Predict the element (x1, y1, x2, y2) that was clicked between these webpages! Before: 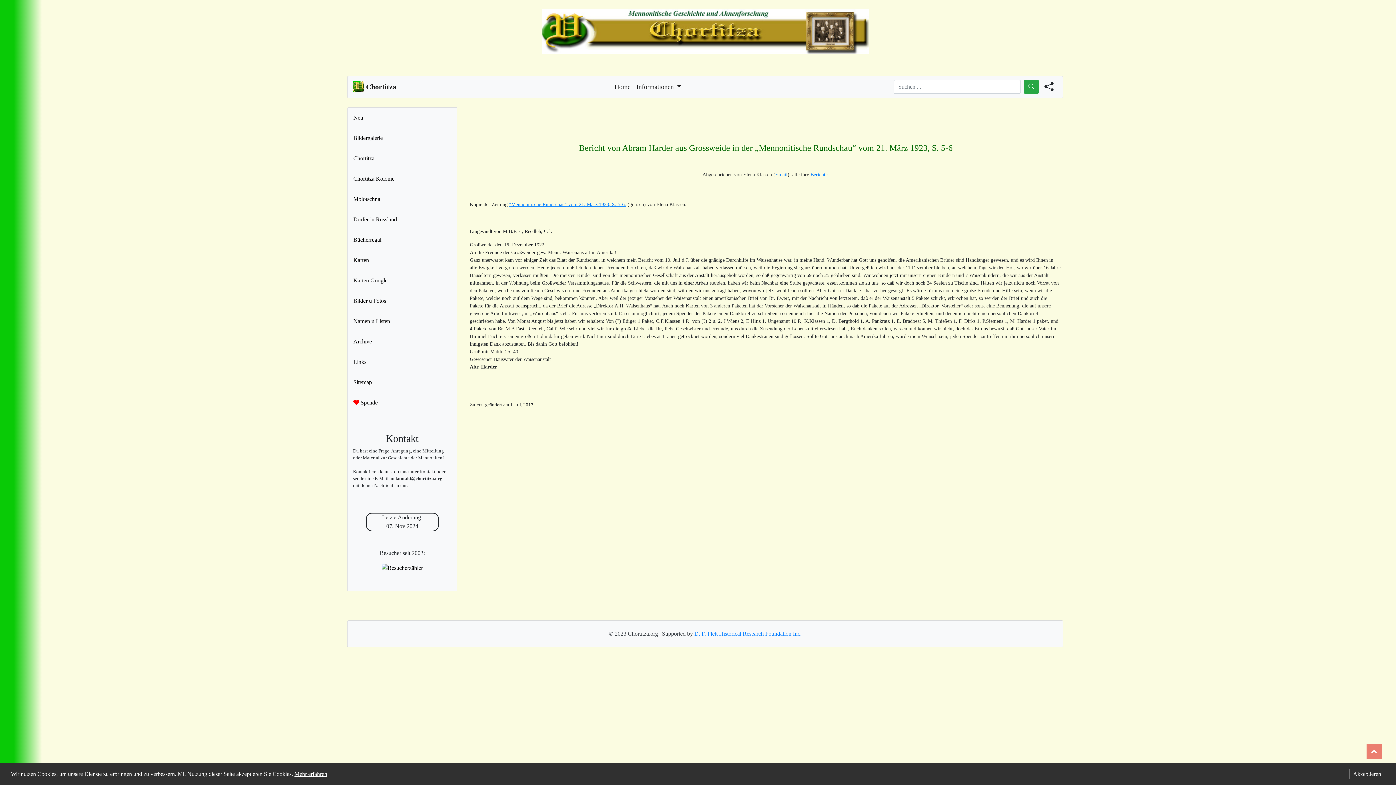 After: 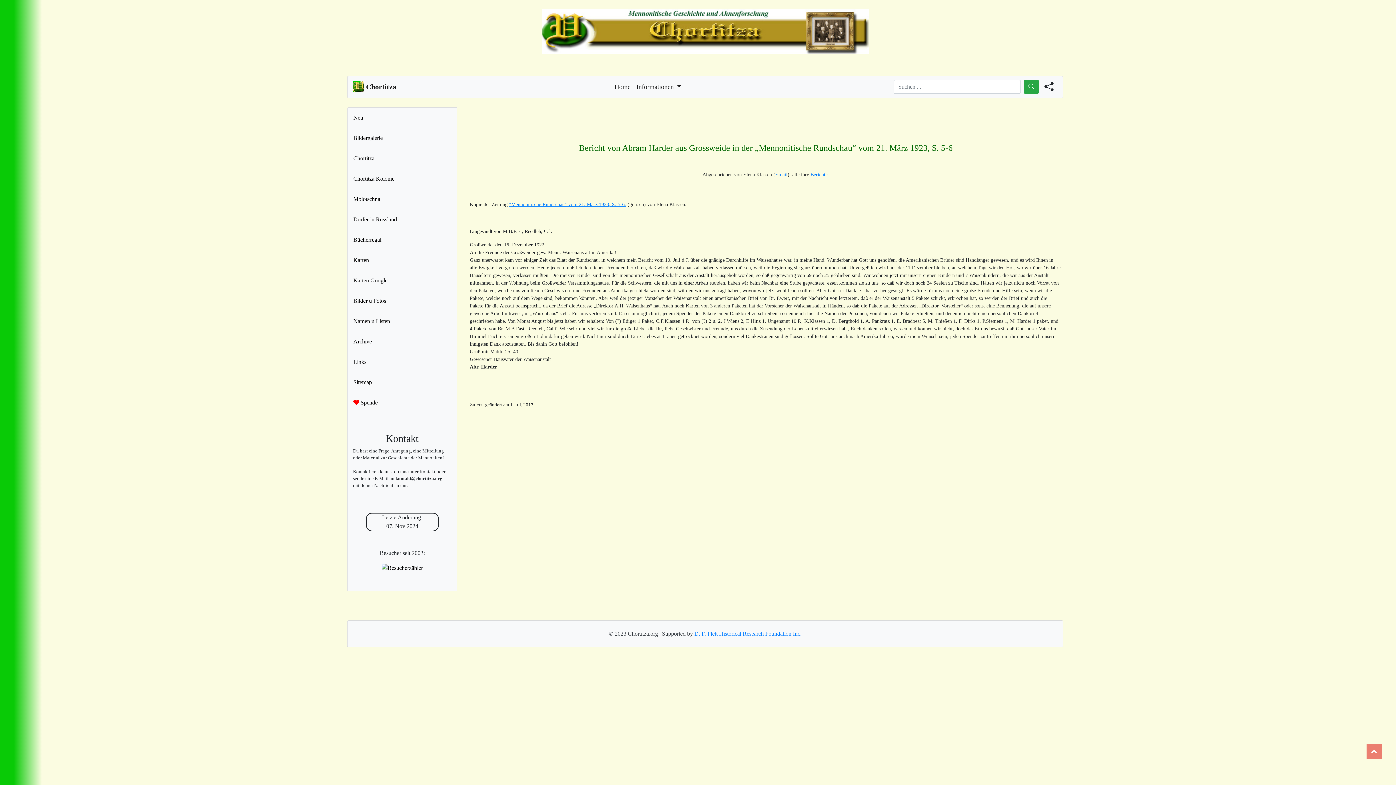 Action: label: Akzeptieren bbox: (1349, 769, 1385, 779)